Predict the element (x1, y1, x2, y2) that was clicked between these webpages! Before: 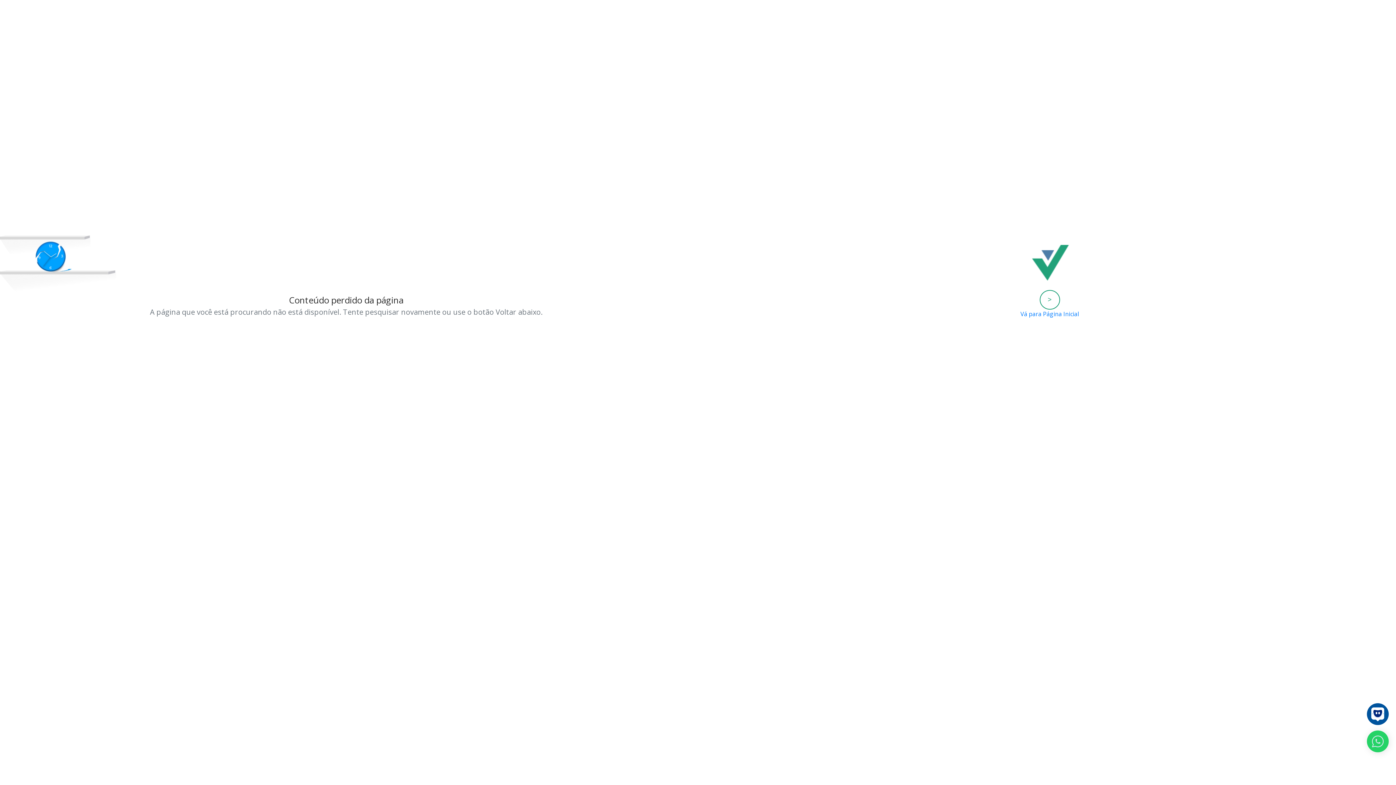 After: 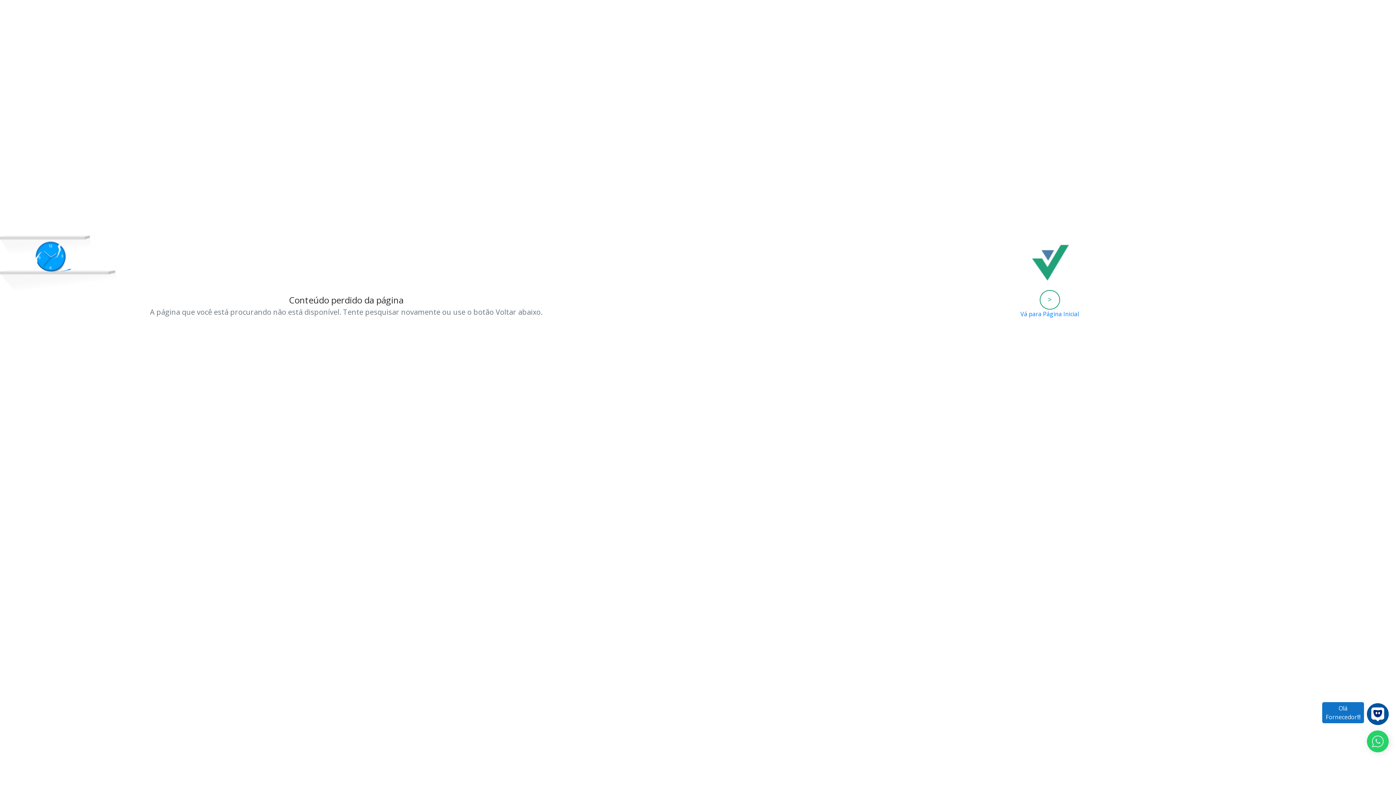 Action: bbox: (1367, 703, 1389, 725)